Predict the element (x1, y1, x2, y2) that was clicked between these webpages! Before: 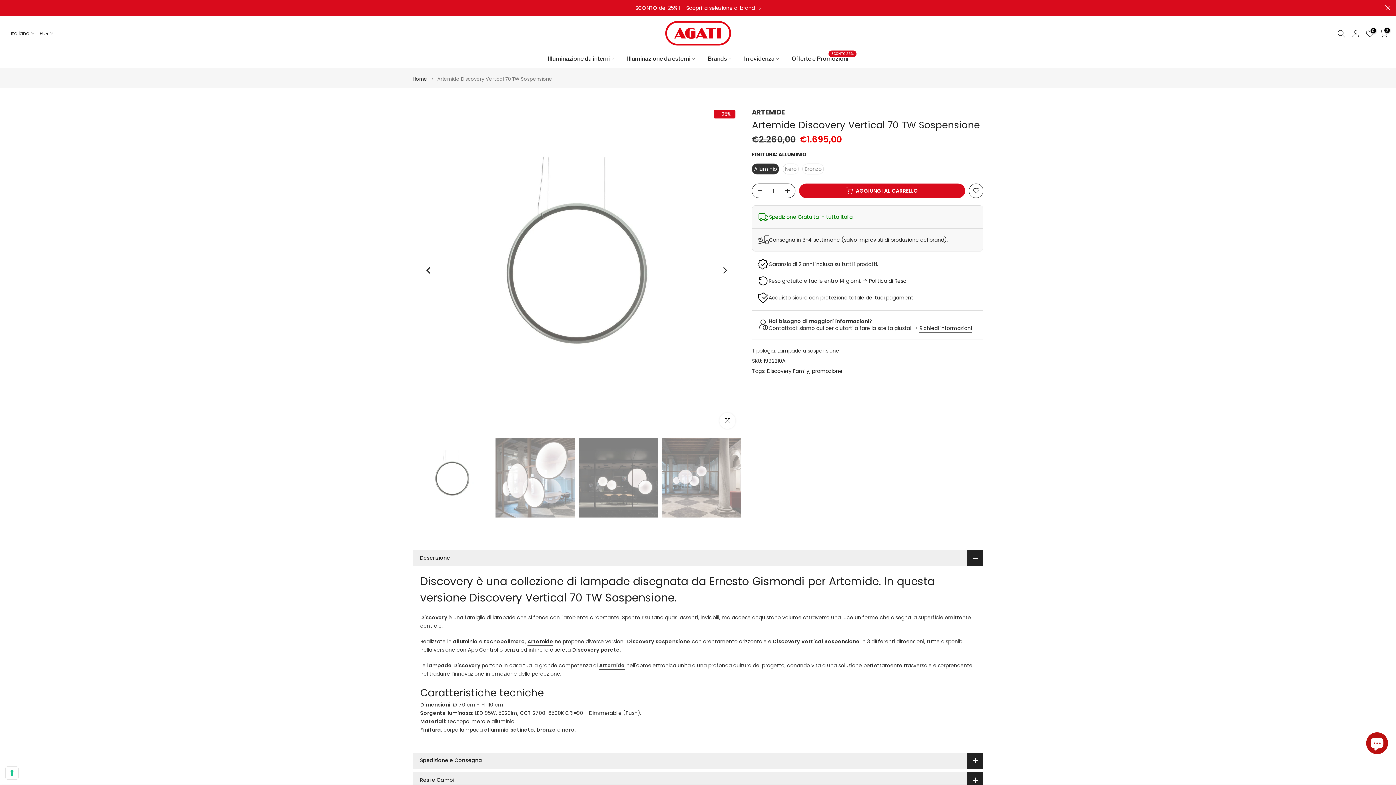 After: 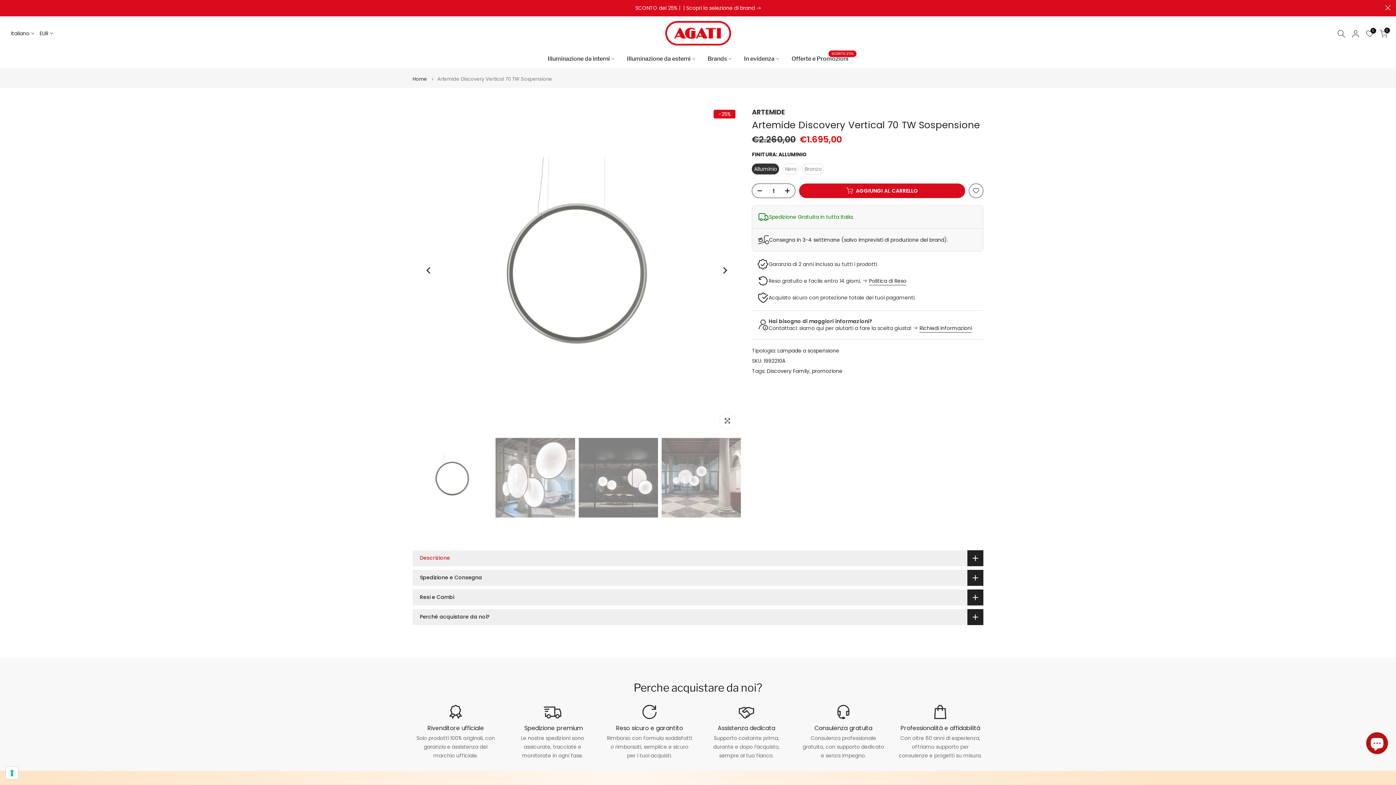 Action: label: Descrizione bbox: (412, 550, 983, 566)